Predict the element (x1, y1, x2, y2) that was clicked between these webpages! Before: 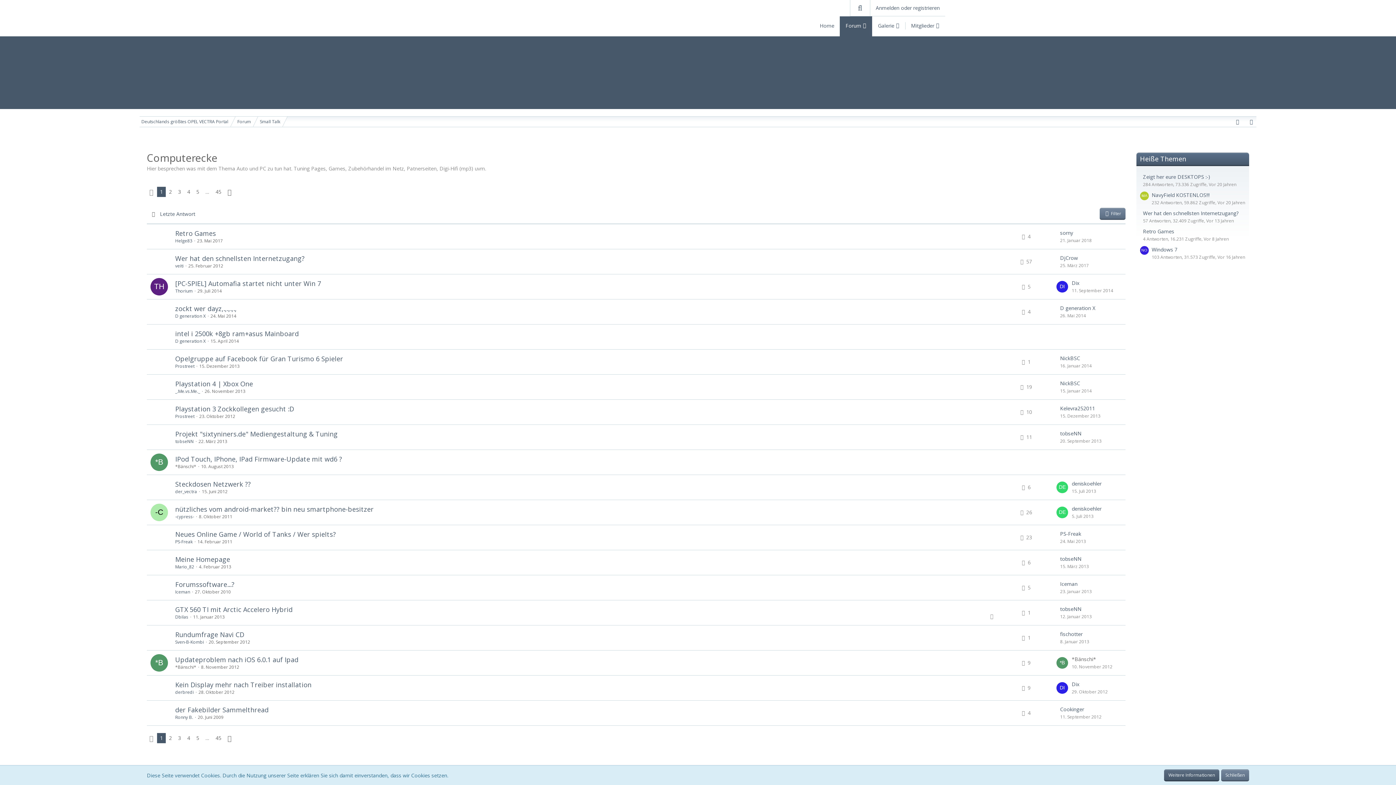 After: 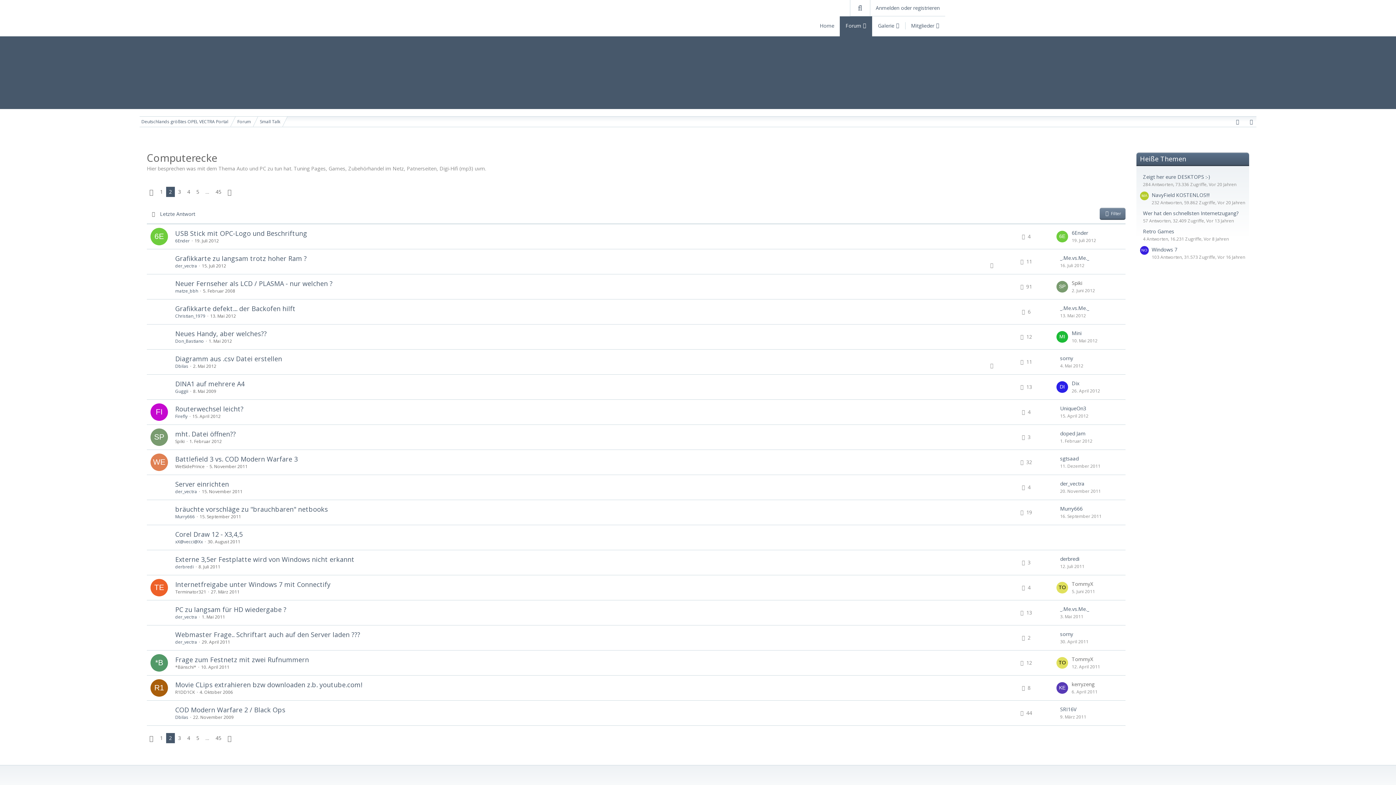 Action: bbox: (166, 186, 174, 197) label: 2